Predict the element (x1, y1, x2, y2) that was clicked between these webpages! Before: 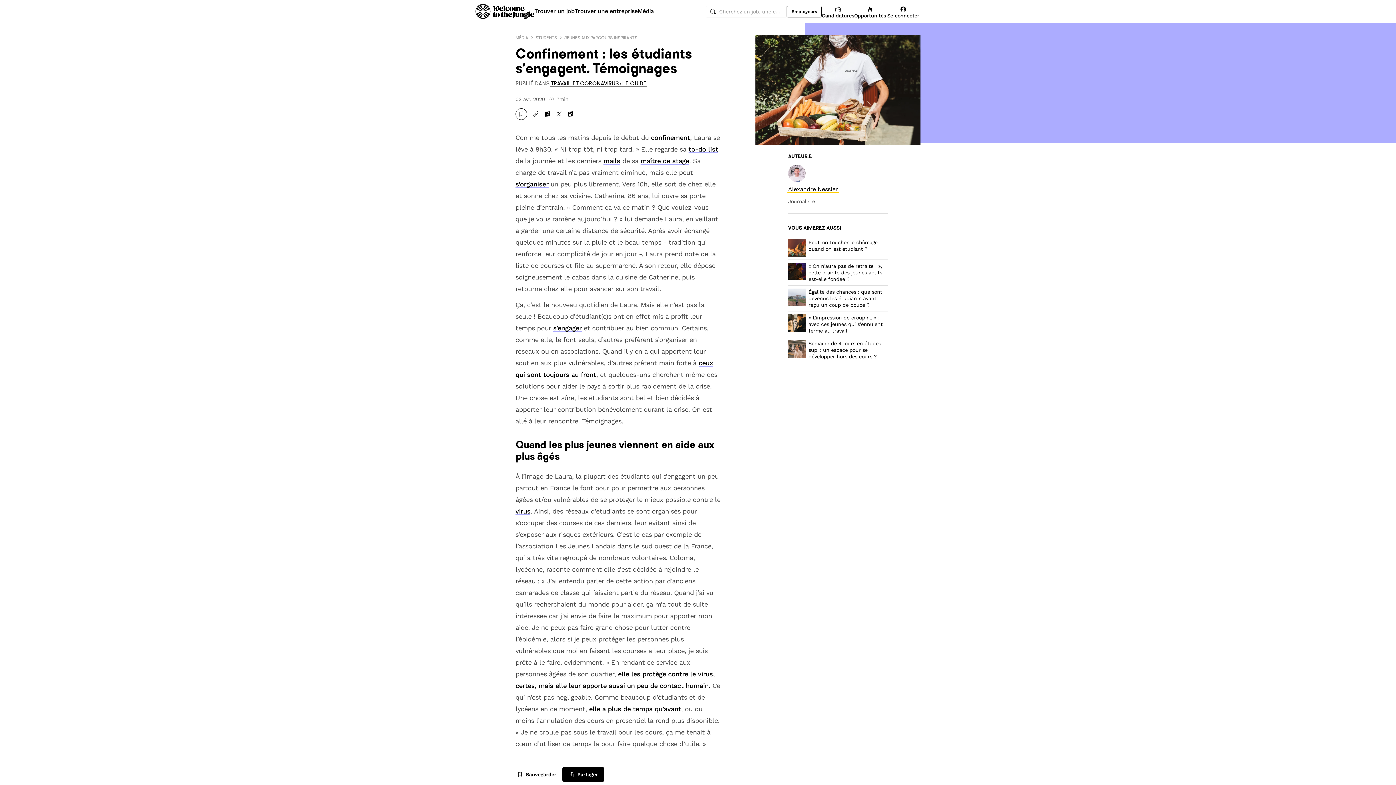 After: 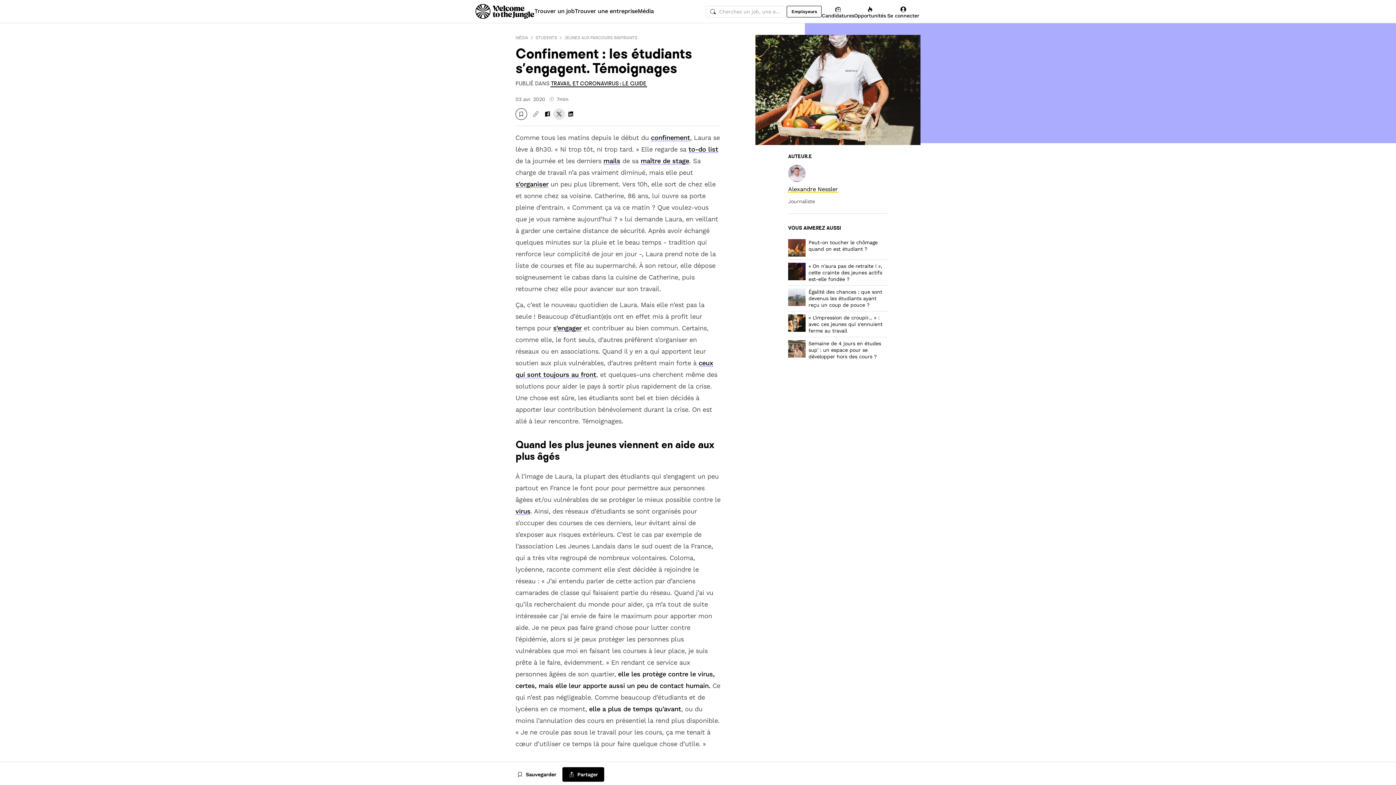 Action: label: Partager sur Twitter bbox: (553, 108, 565, 120)